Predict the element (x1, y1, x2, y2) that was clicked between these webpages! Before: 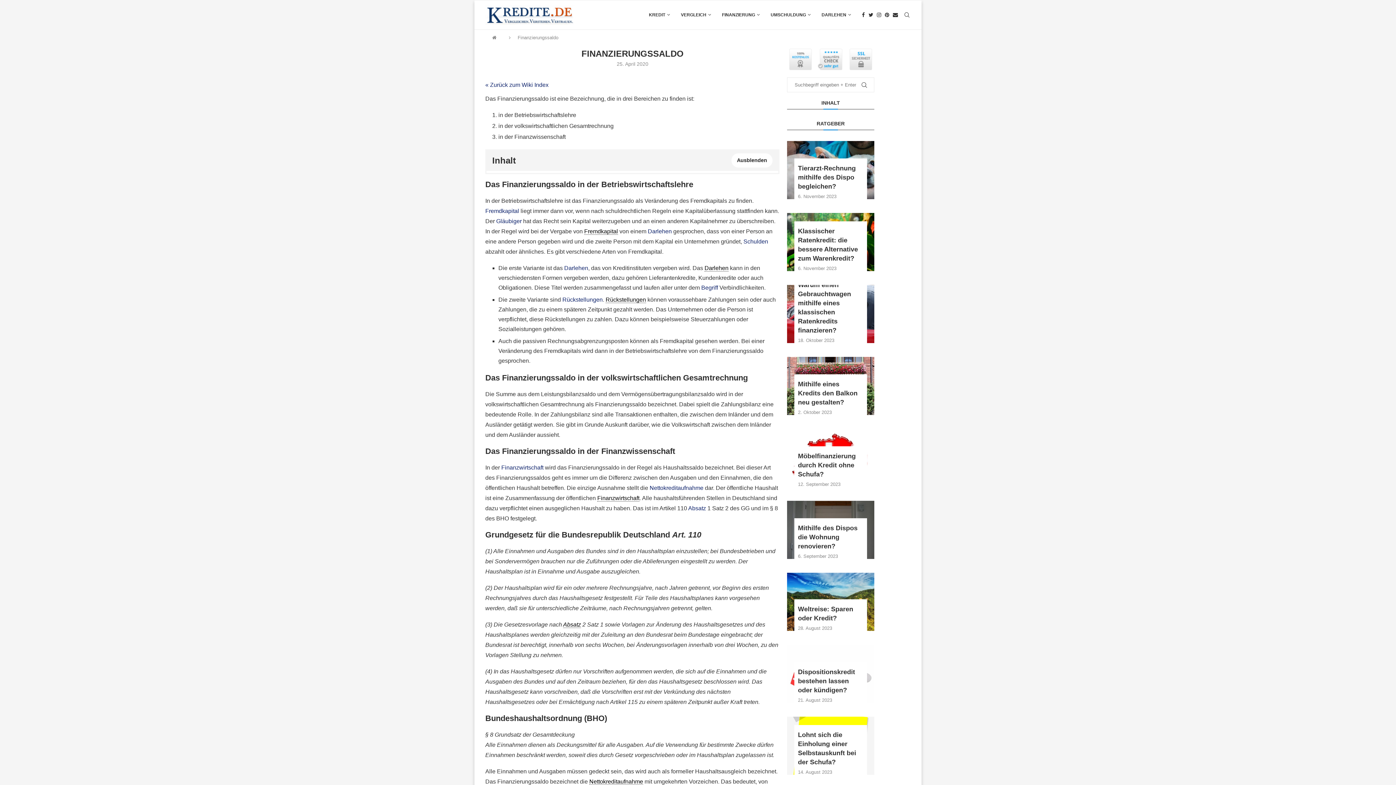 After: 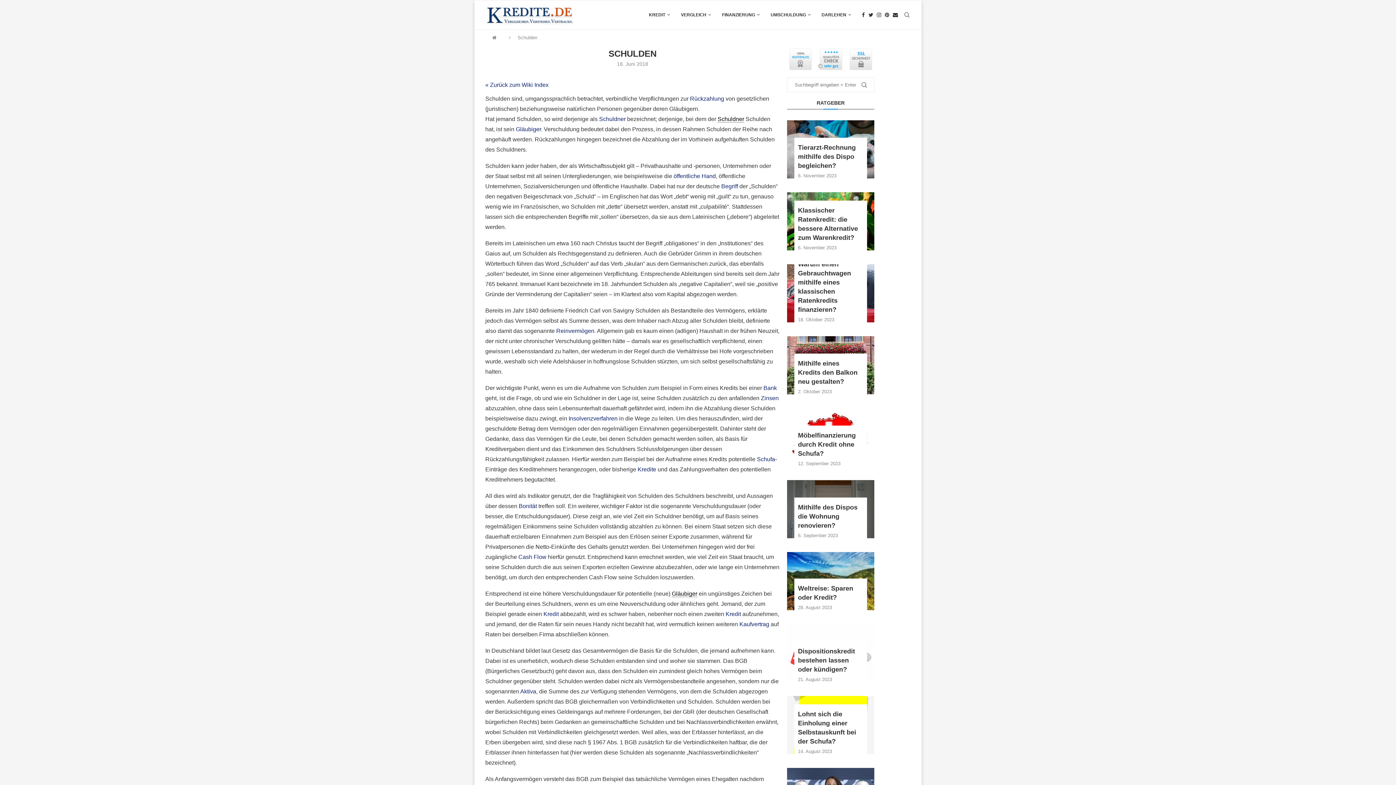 Action: bbox: (743, 238, 768, 244) label: Schulden